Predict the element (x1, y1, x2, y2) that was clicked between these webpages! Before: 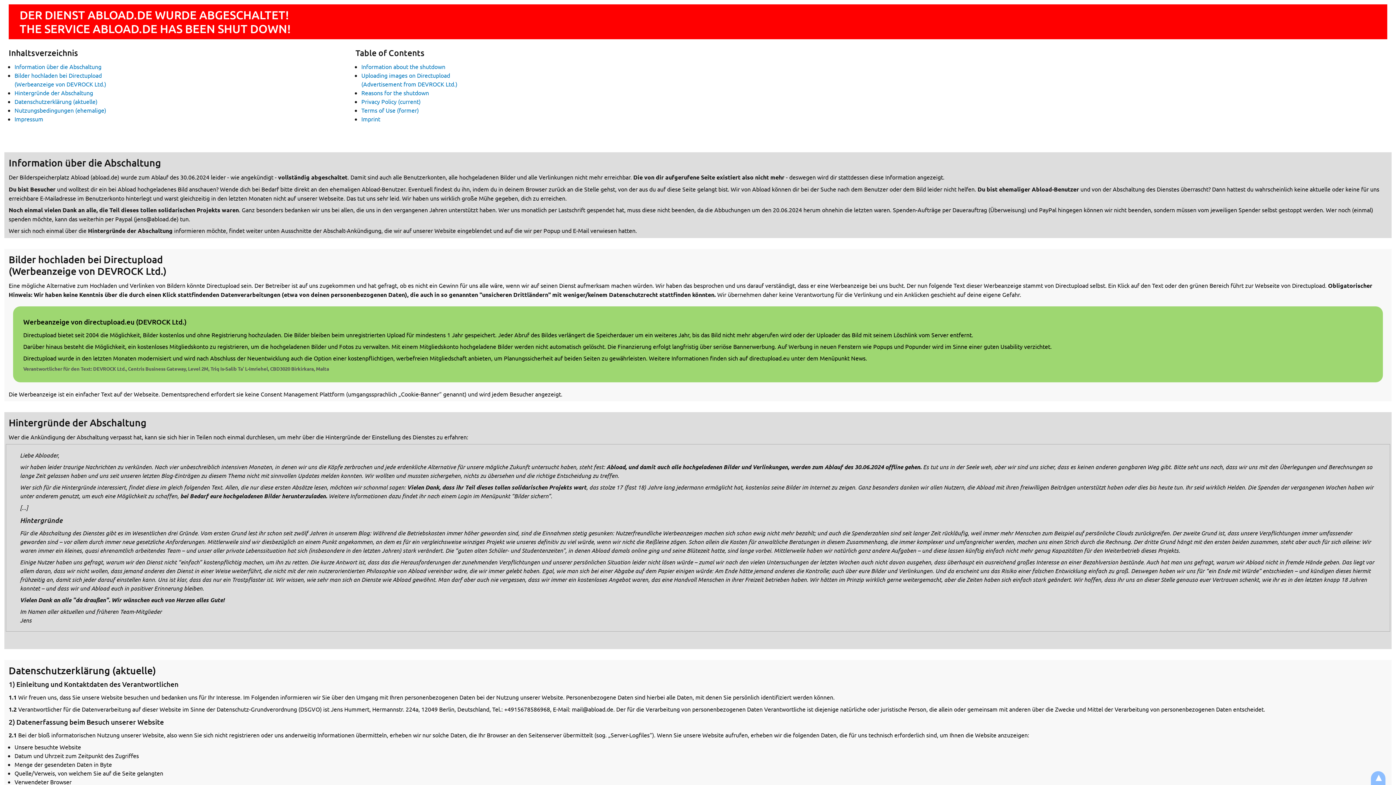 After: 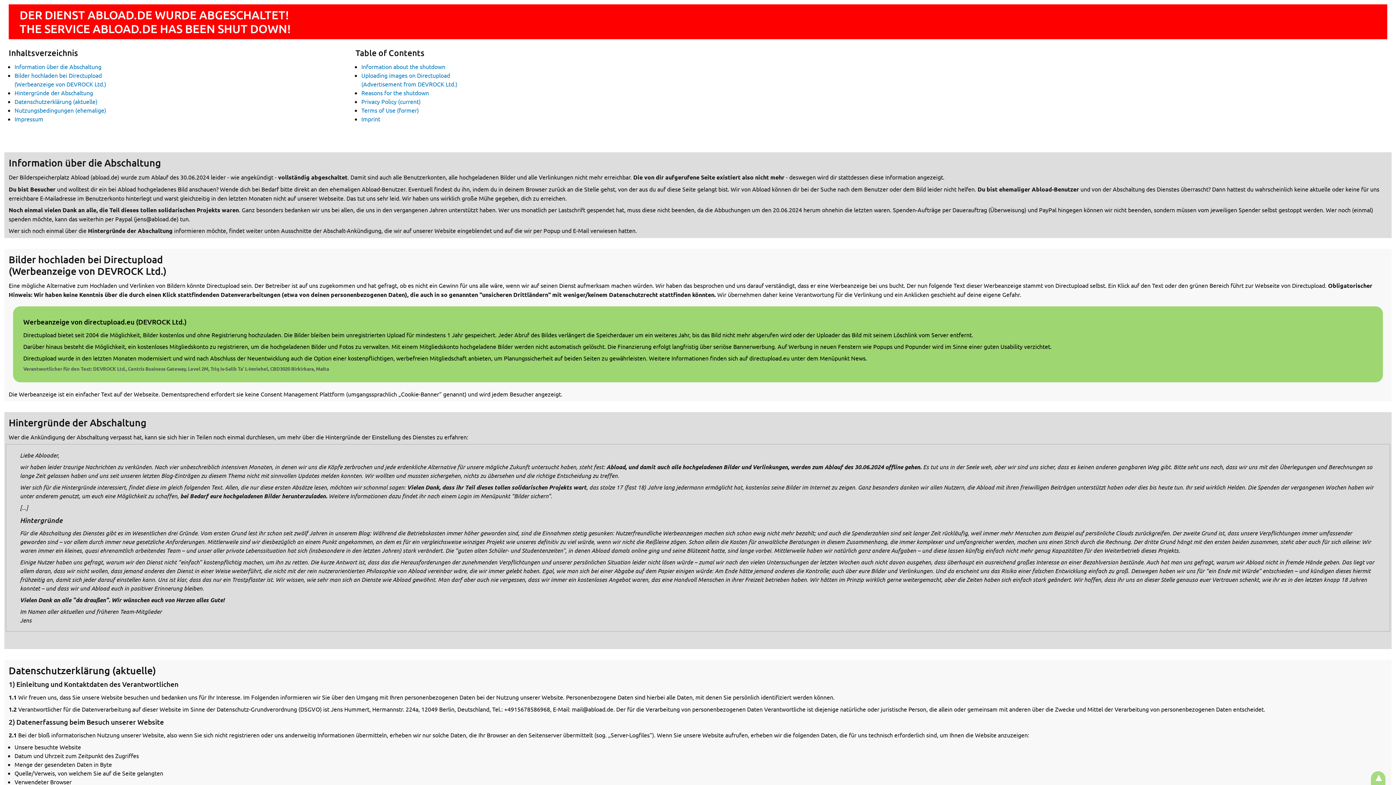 Action: bbox: (1371, 771, 1385, 786) label: ▲